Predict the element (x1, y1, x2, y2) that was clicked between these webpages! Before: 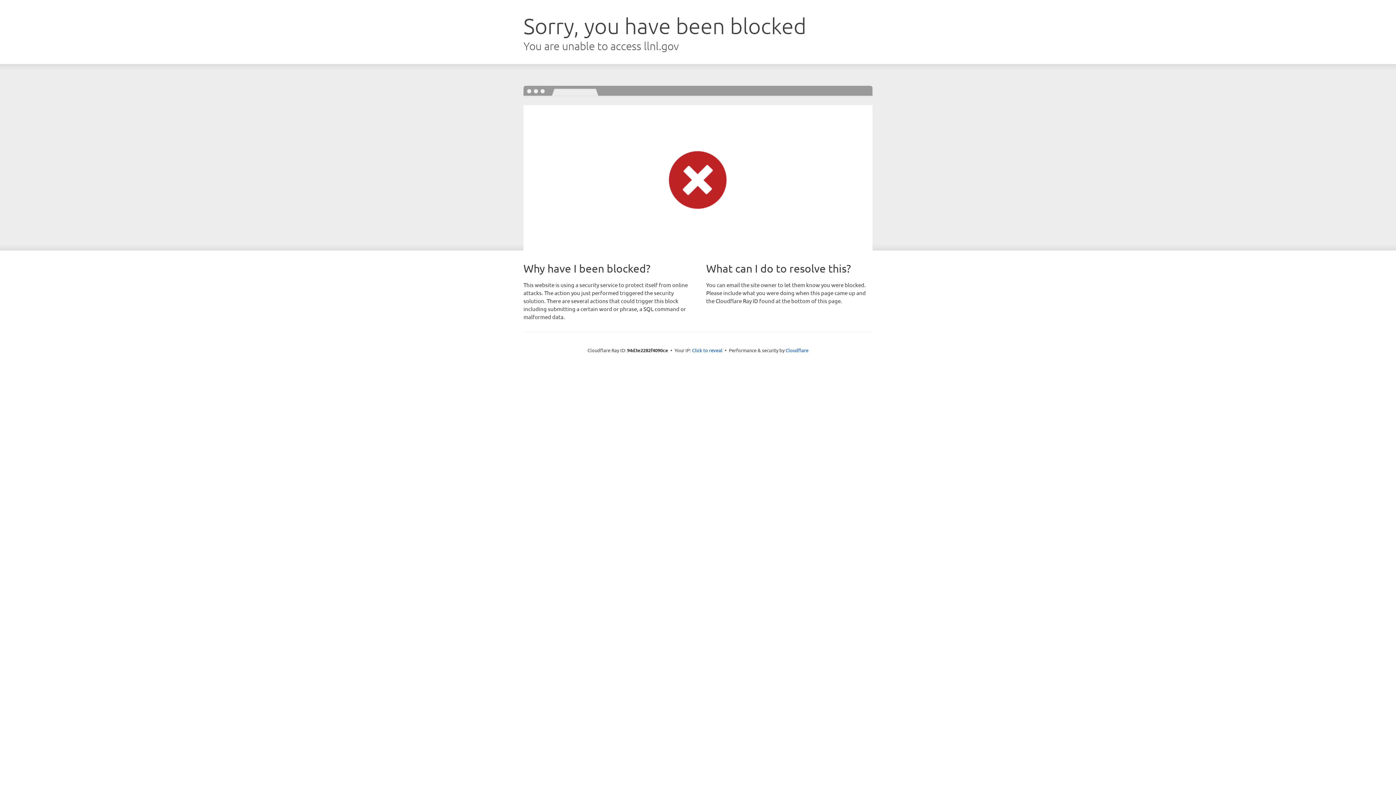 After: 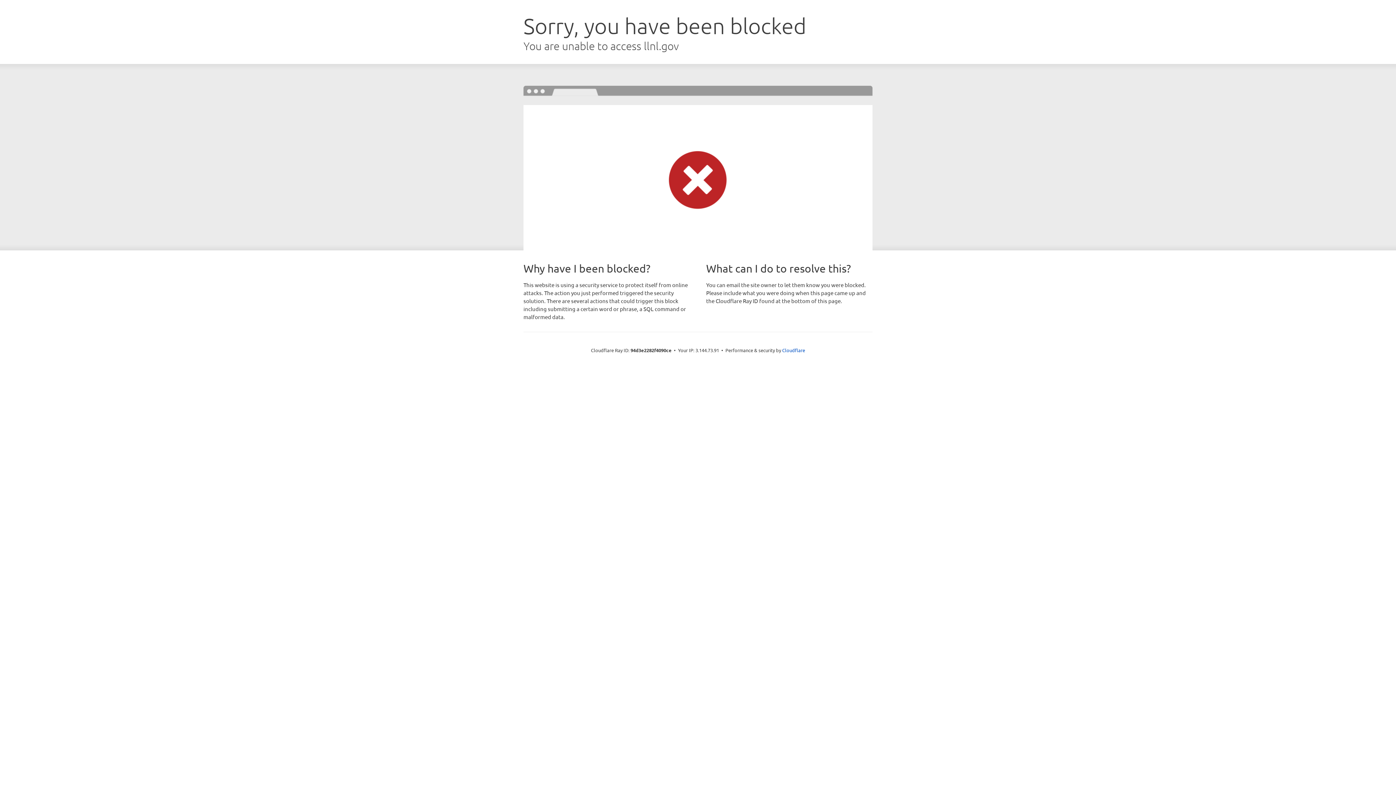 Action: label: Click to reveal bbox: (692, 346, 722, 353)